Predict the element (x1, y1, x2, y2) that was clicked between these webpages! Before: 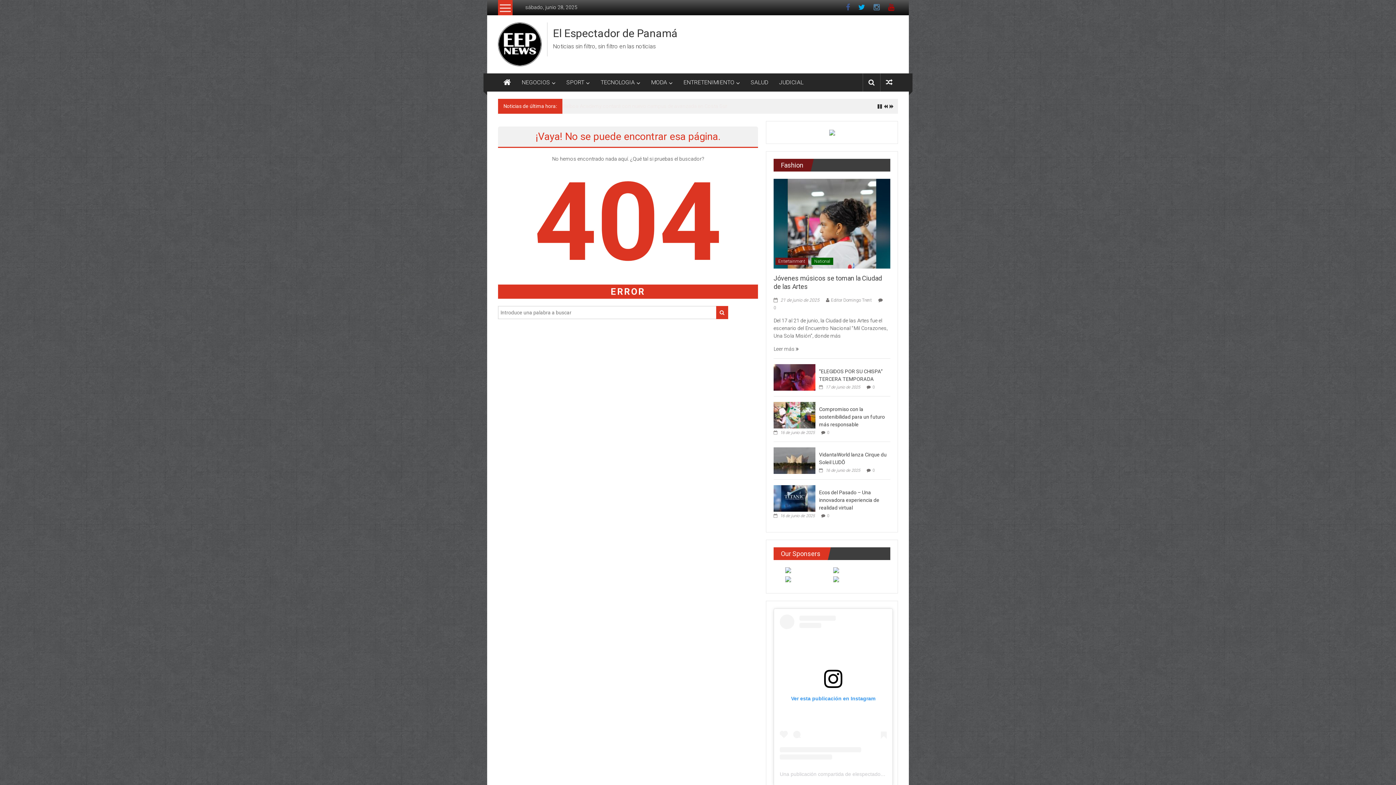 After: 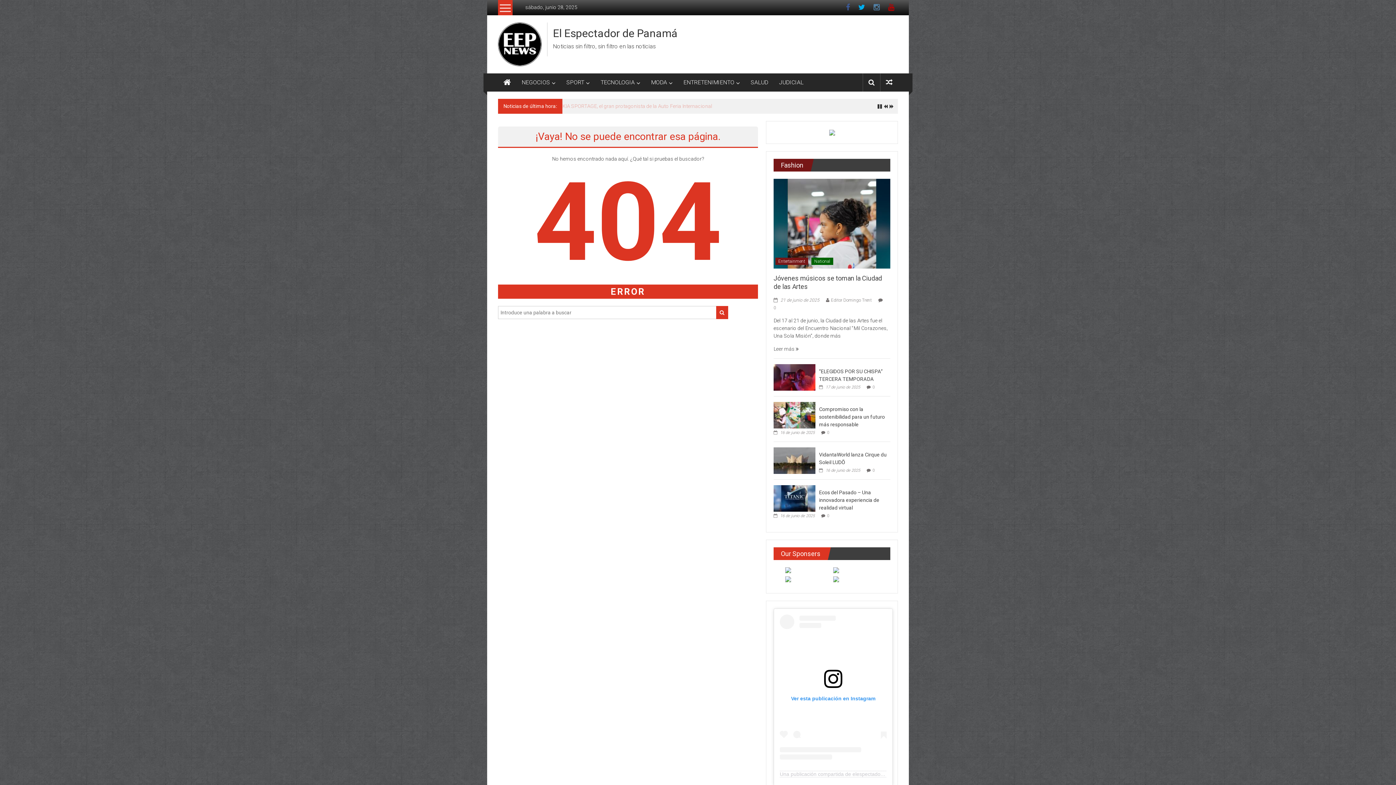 Action: bbox: (780, 771, 972, 777) label: Una publicación compartida de elespectadordepanama (@elespectadordepanama)